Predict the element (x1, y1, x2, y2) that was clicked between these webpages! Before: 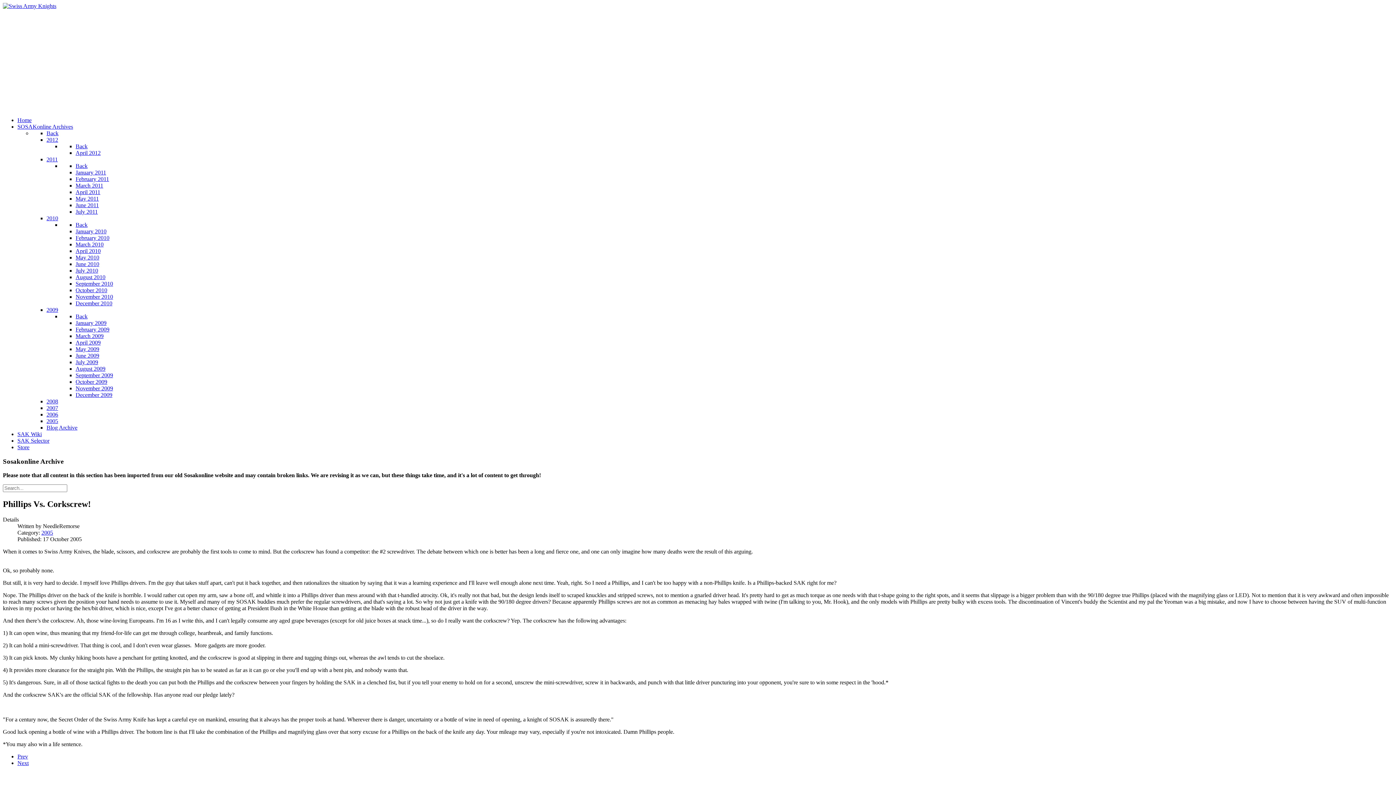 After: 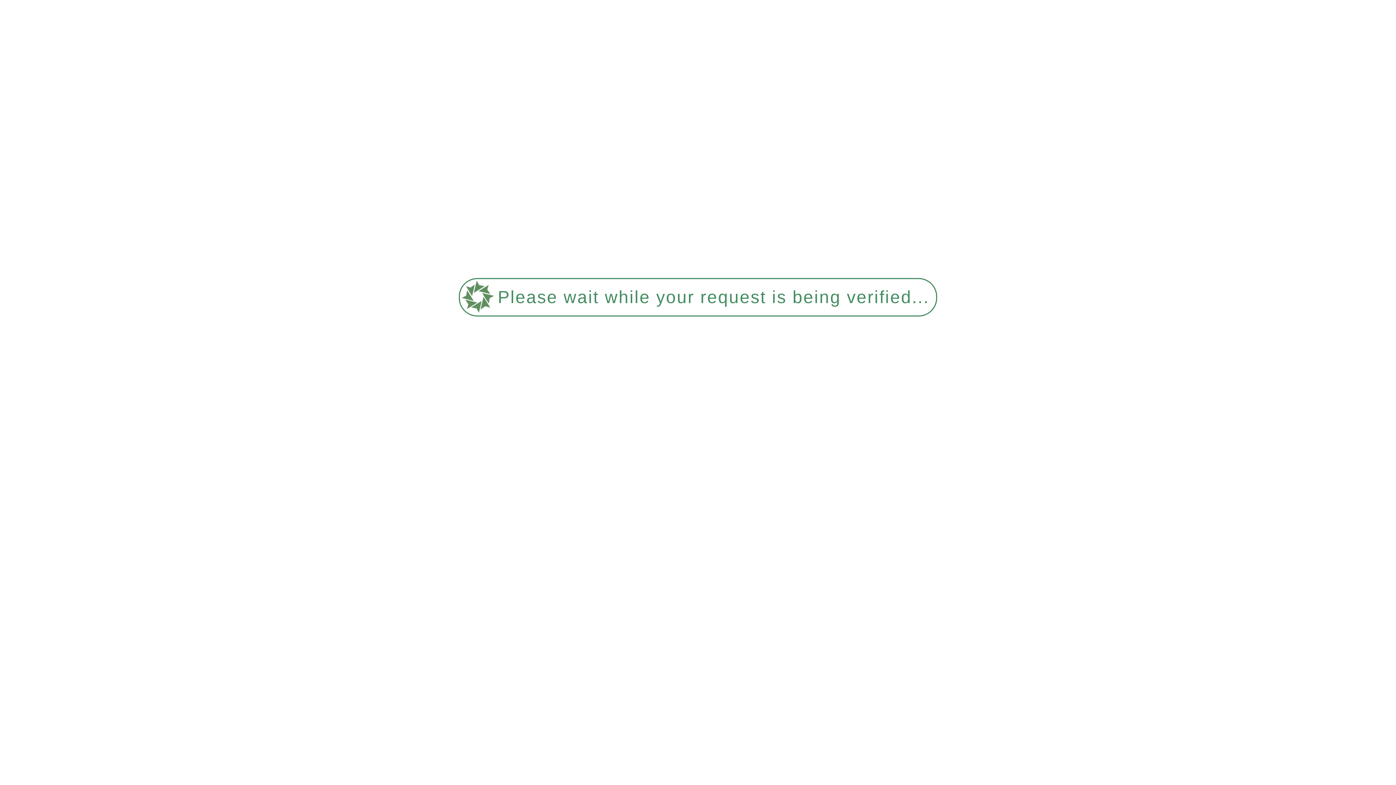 Action: label: January 2011 bbox: (75, 169, 106, 175)